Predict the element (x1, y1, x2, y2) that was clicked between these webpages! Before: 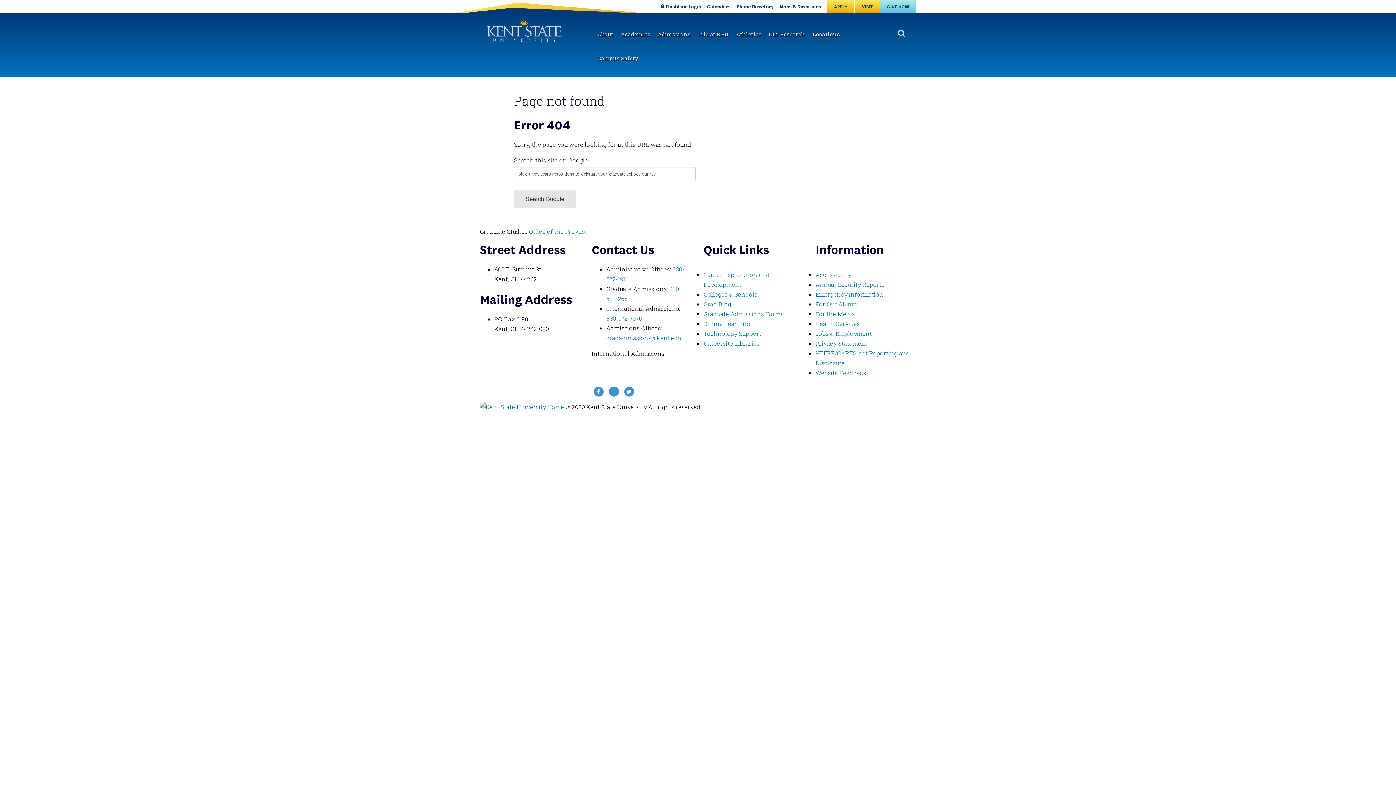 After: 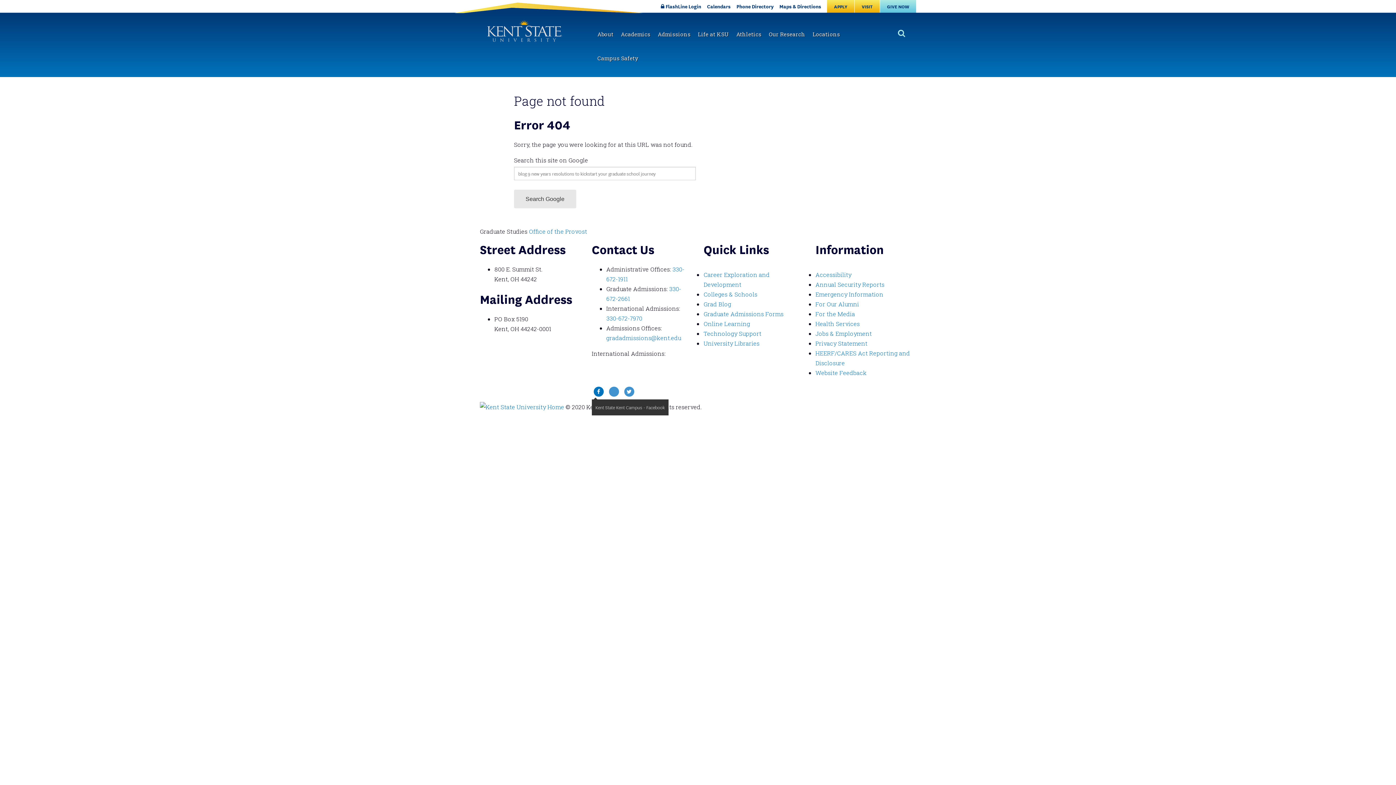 Action: bbox: (591, 385, 605, 399)